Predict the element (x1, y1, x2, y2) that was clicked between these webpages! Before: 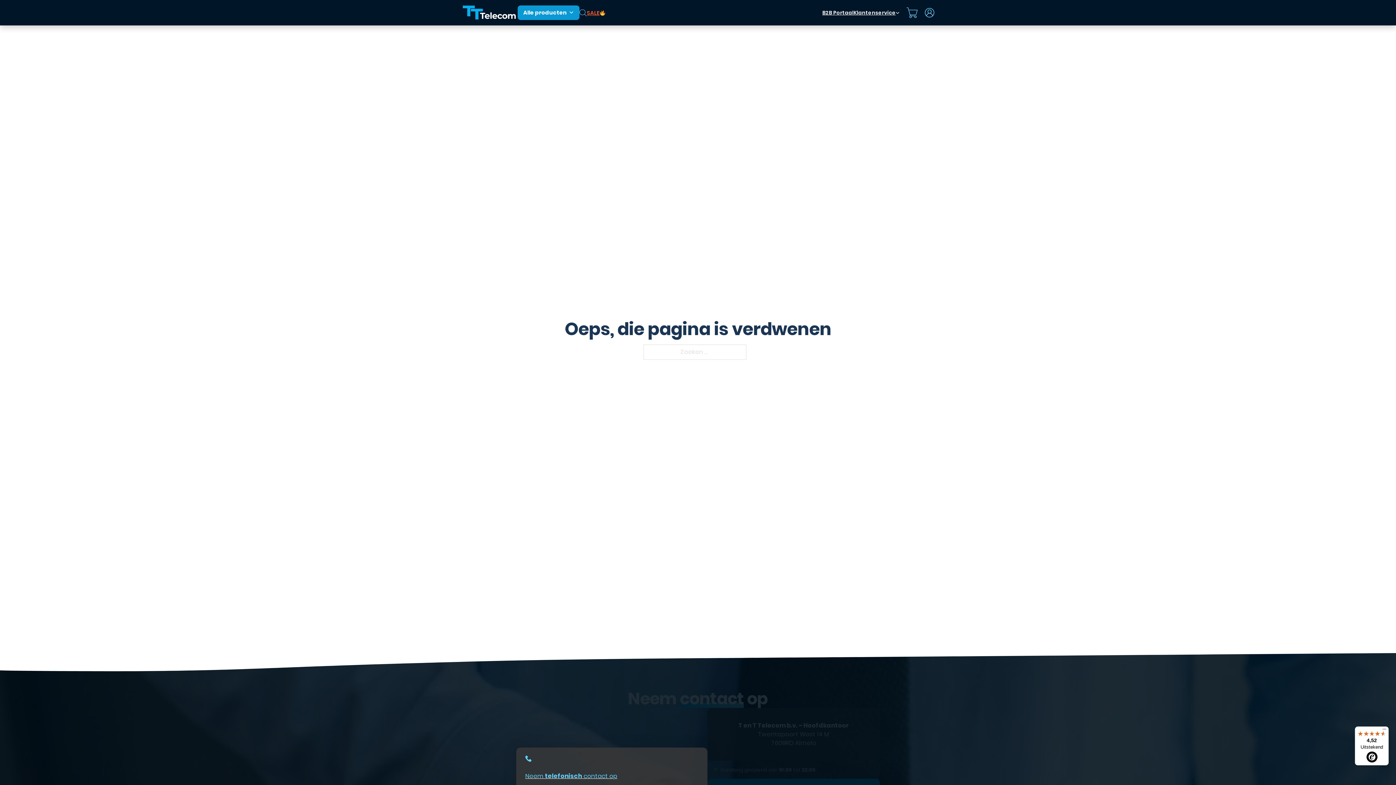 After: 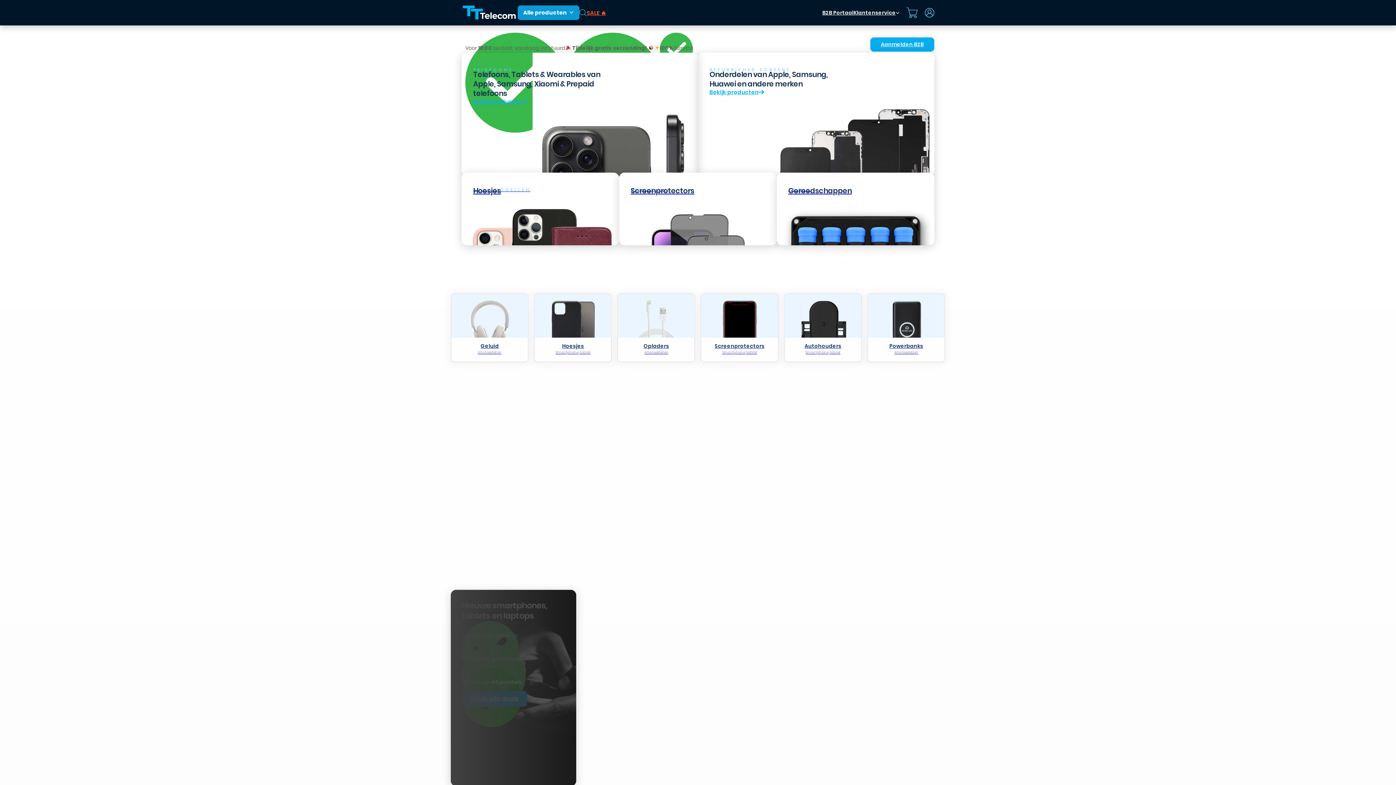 Action: bbox: (461, 4, 517, 20) label: T&T Telecom